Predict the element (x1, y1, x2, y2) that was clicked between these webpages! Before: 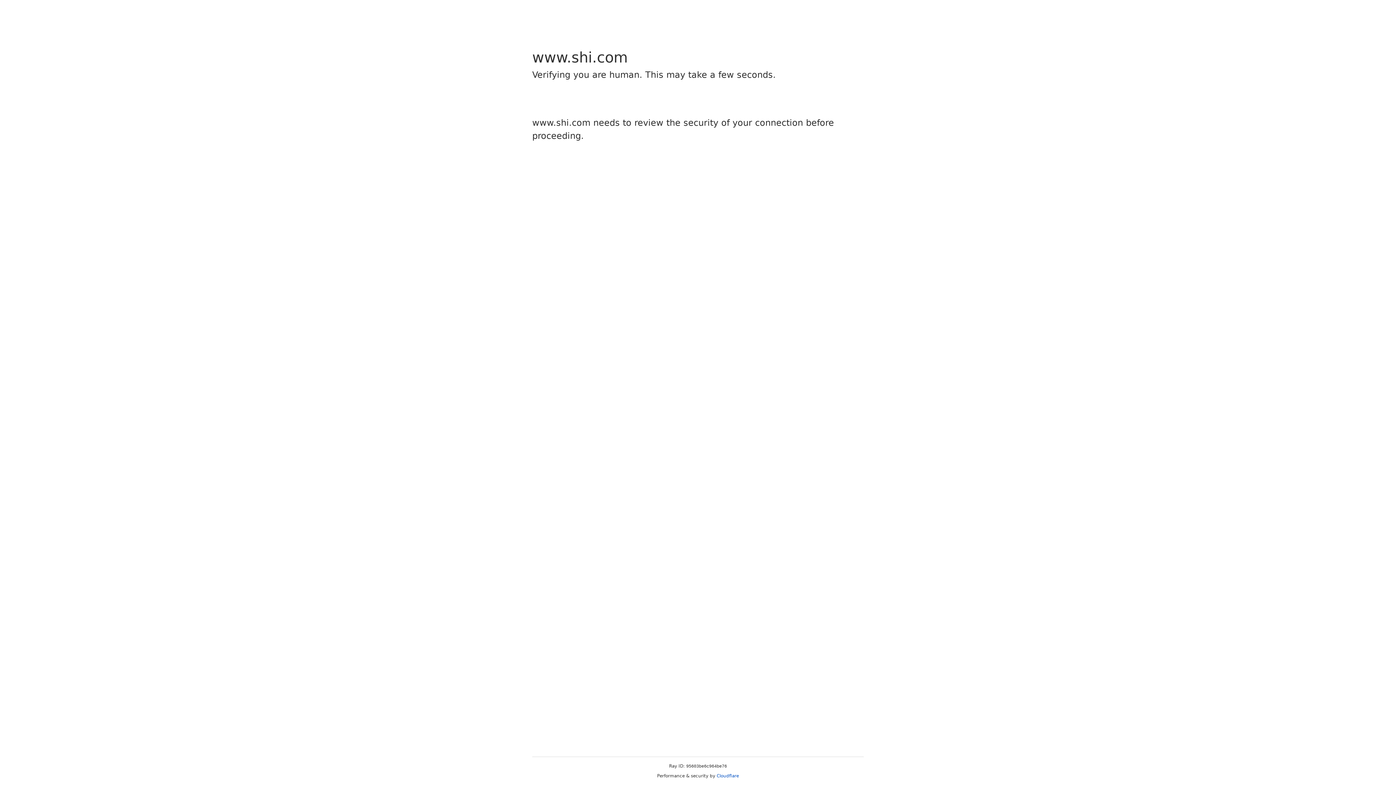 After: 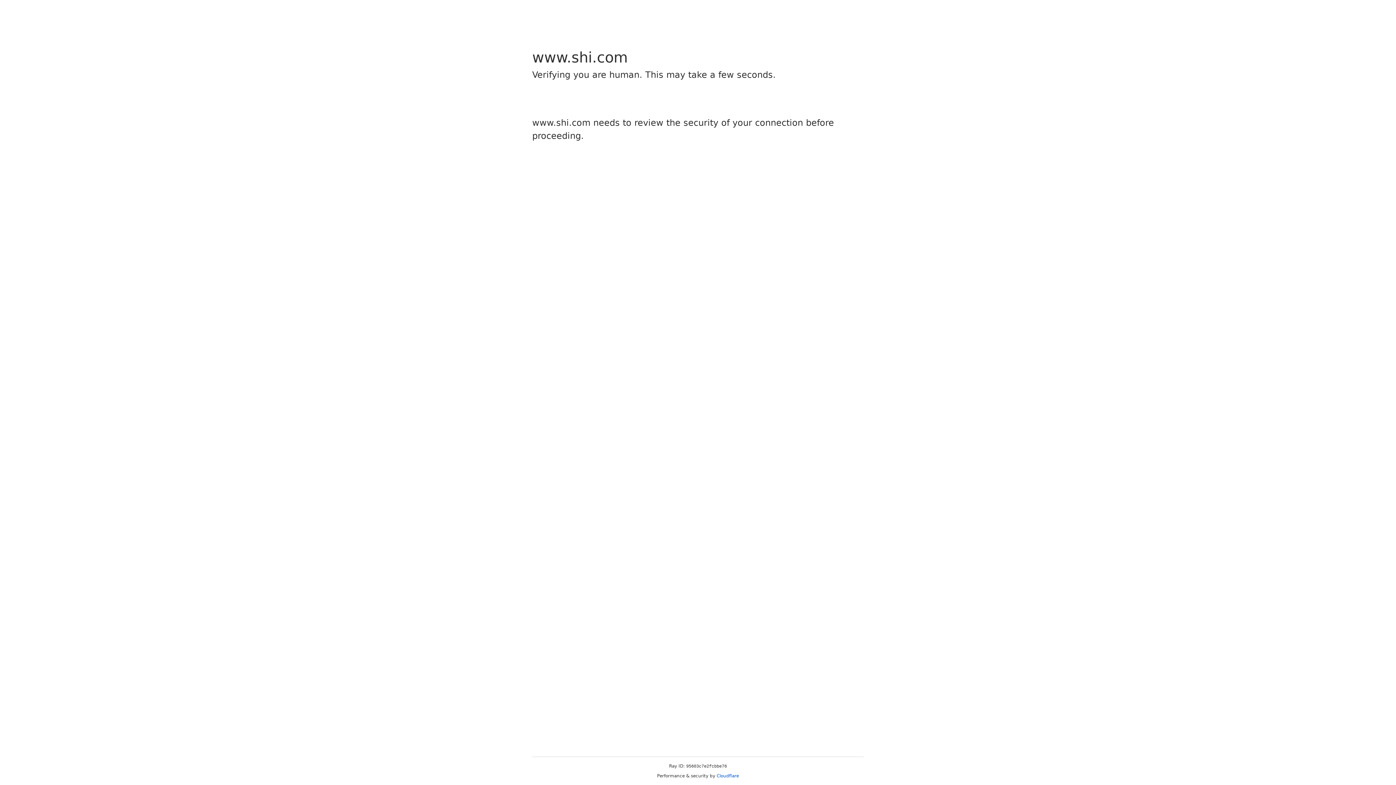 Action: bbox: (716, 773, 739, 778) label: Cloudflare